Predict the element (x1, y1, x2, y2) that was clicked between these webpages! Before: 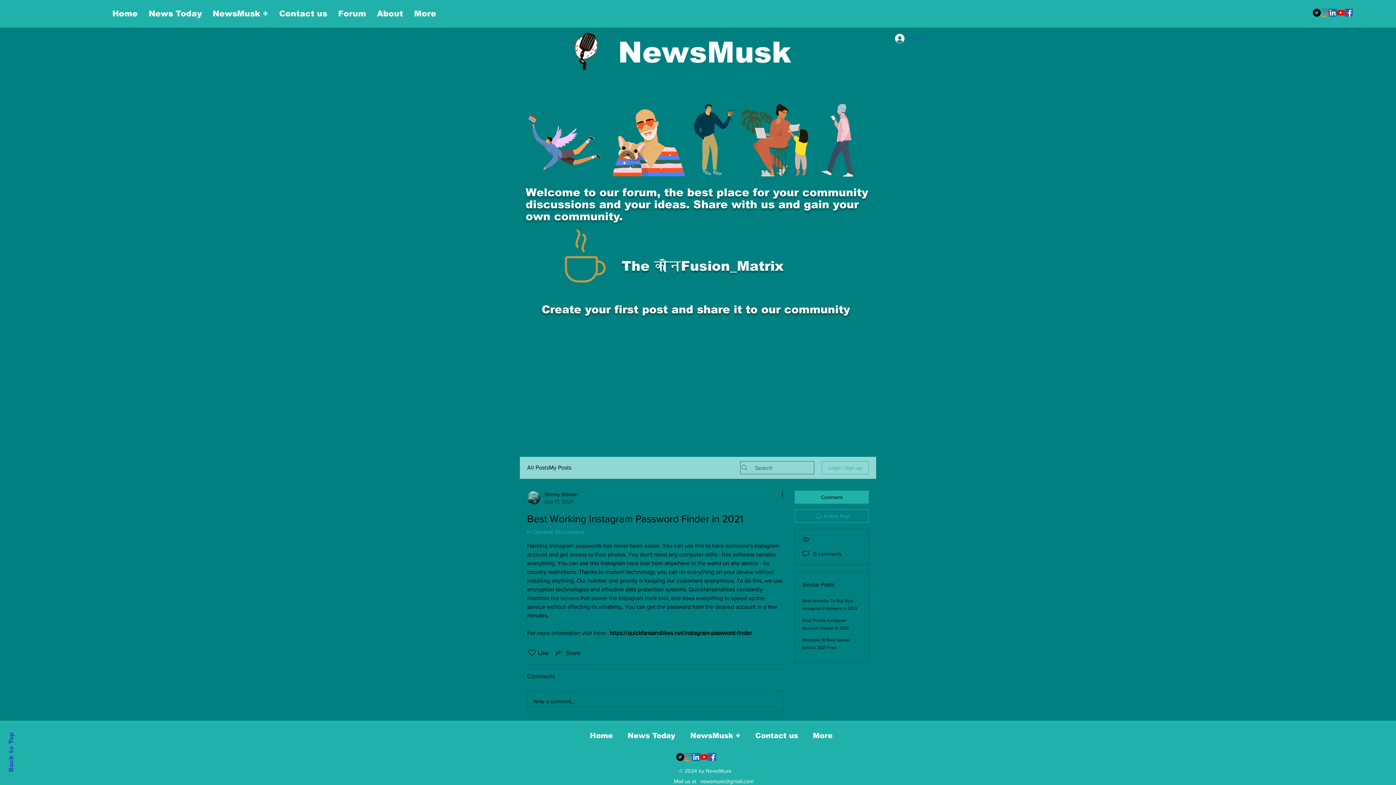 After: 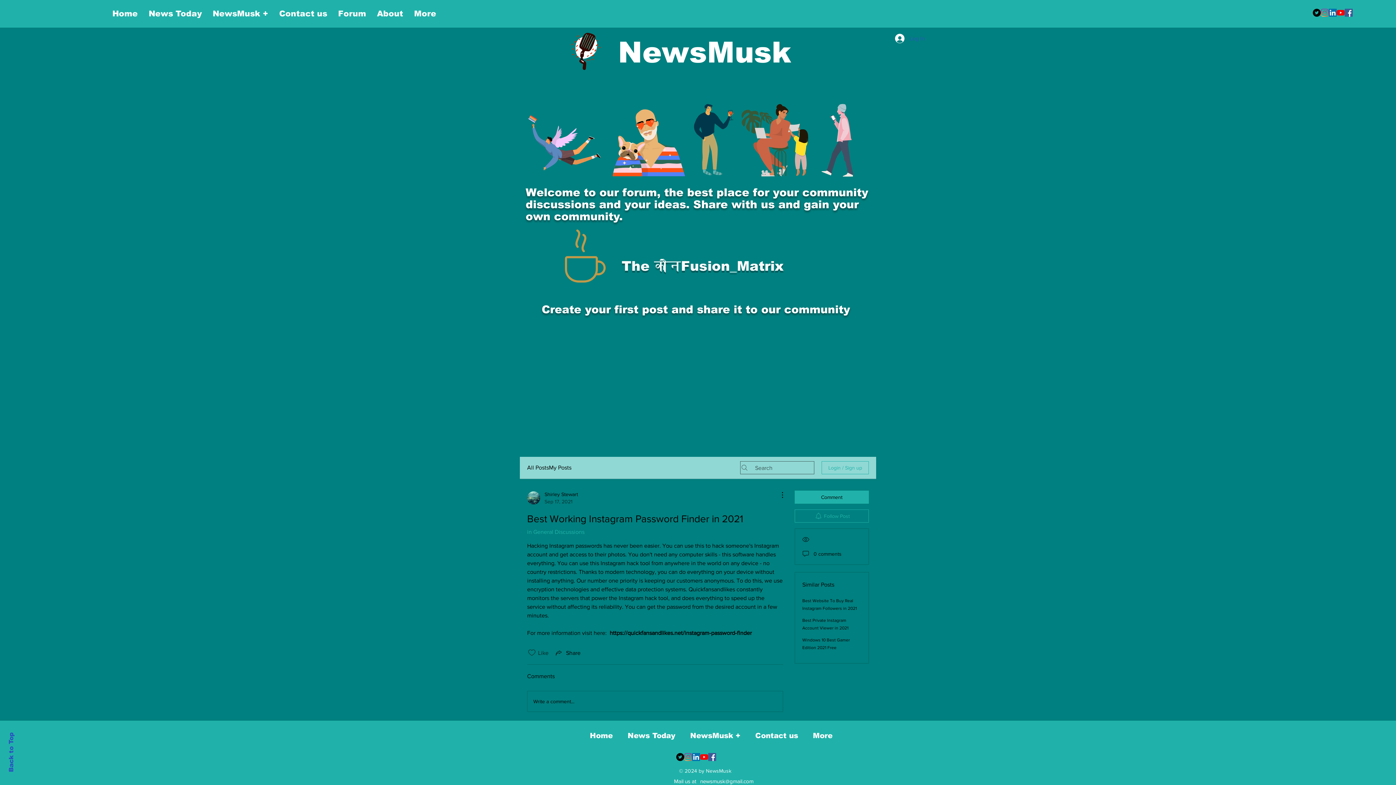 Action: bbox: (527, 648, 536, 657) label: Likes icon unchecked